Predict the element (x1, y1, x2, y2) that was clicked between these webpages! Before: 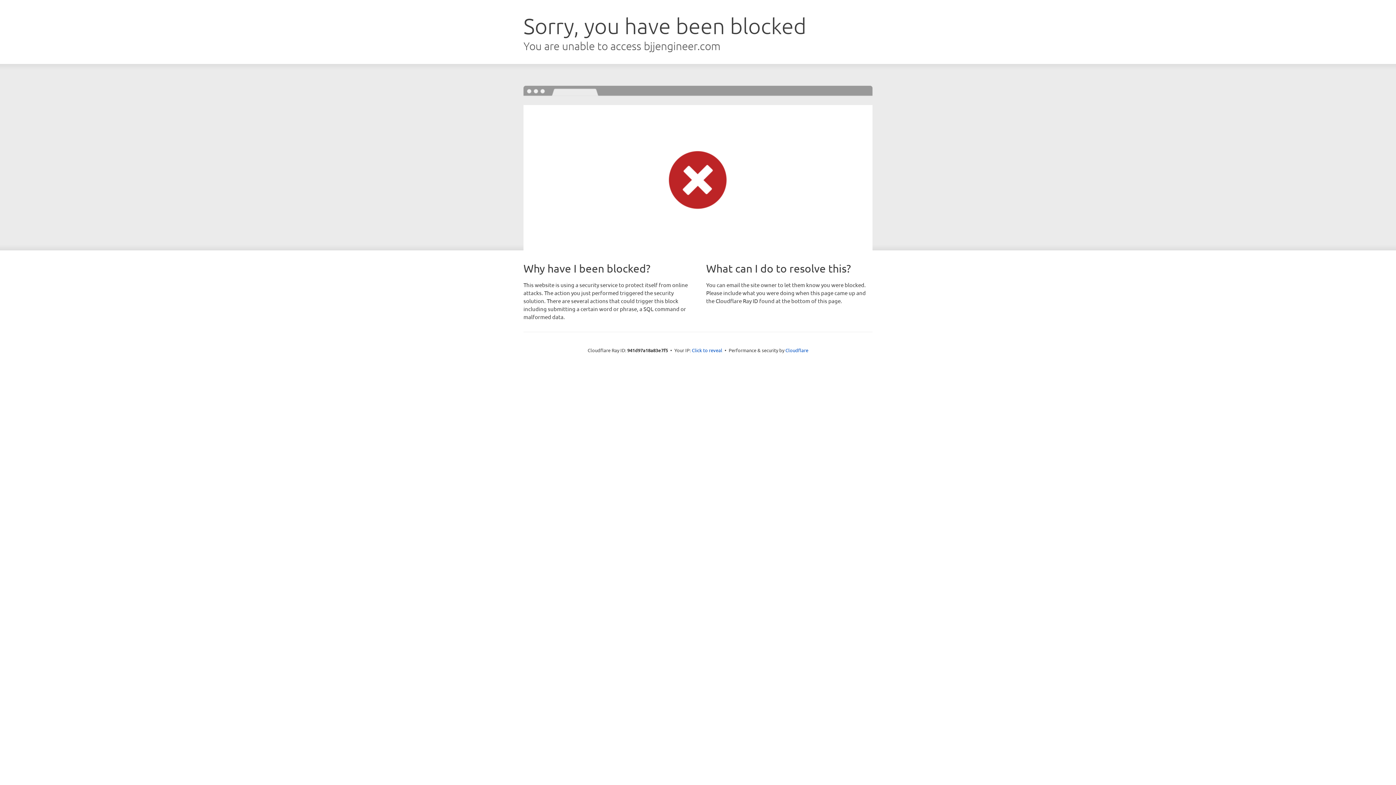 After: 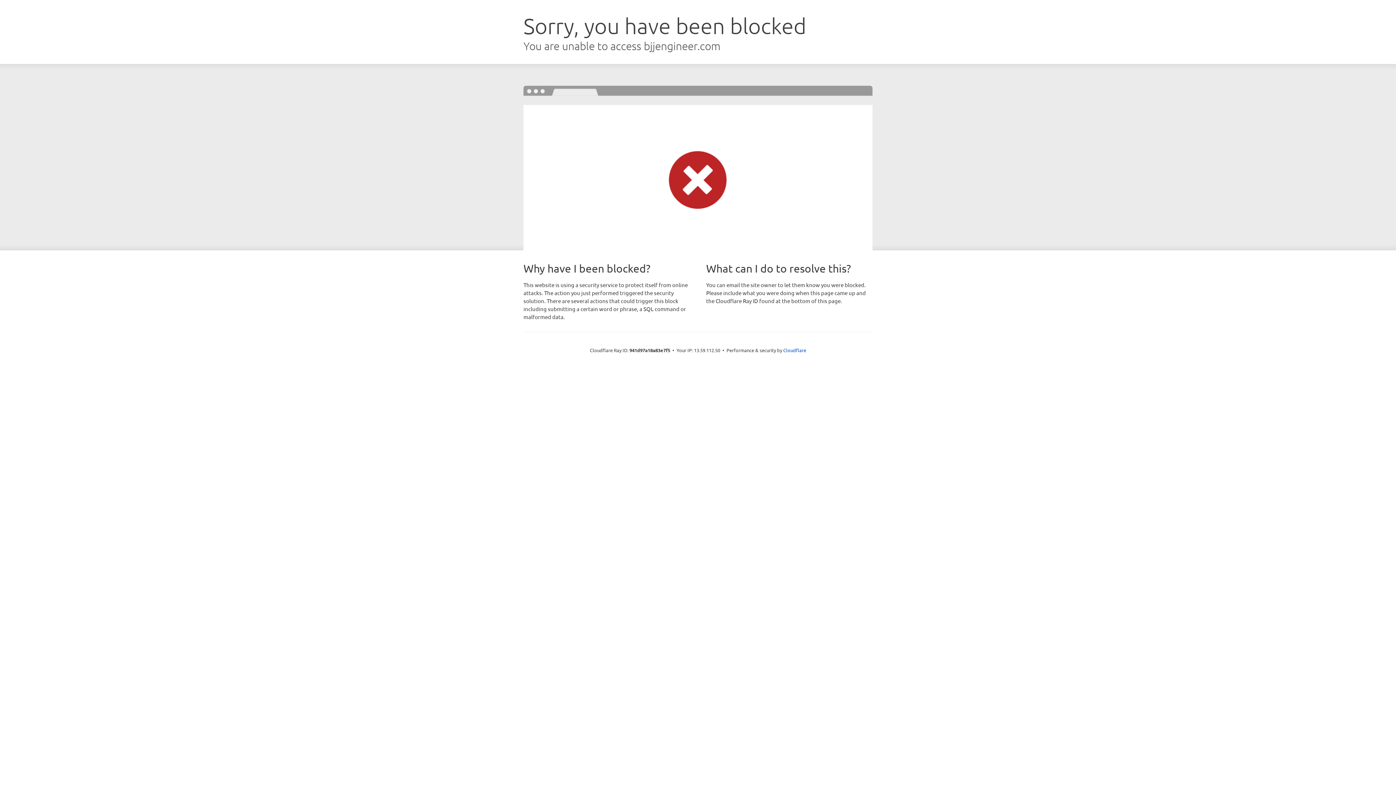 Action: label: Click to reveal bbox: (692, 346, 722, 353)